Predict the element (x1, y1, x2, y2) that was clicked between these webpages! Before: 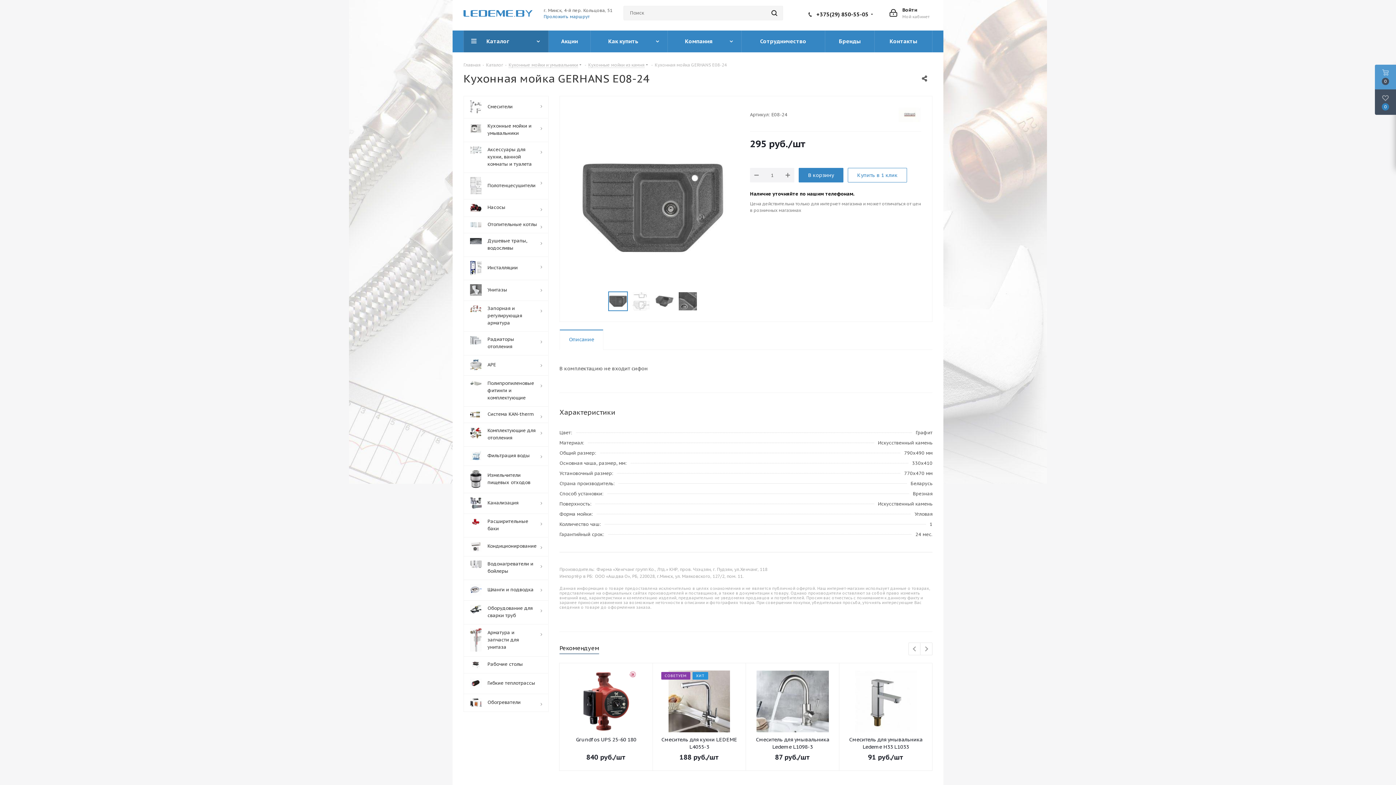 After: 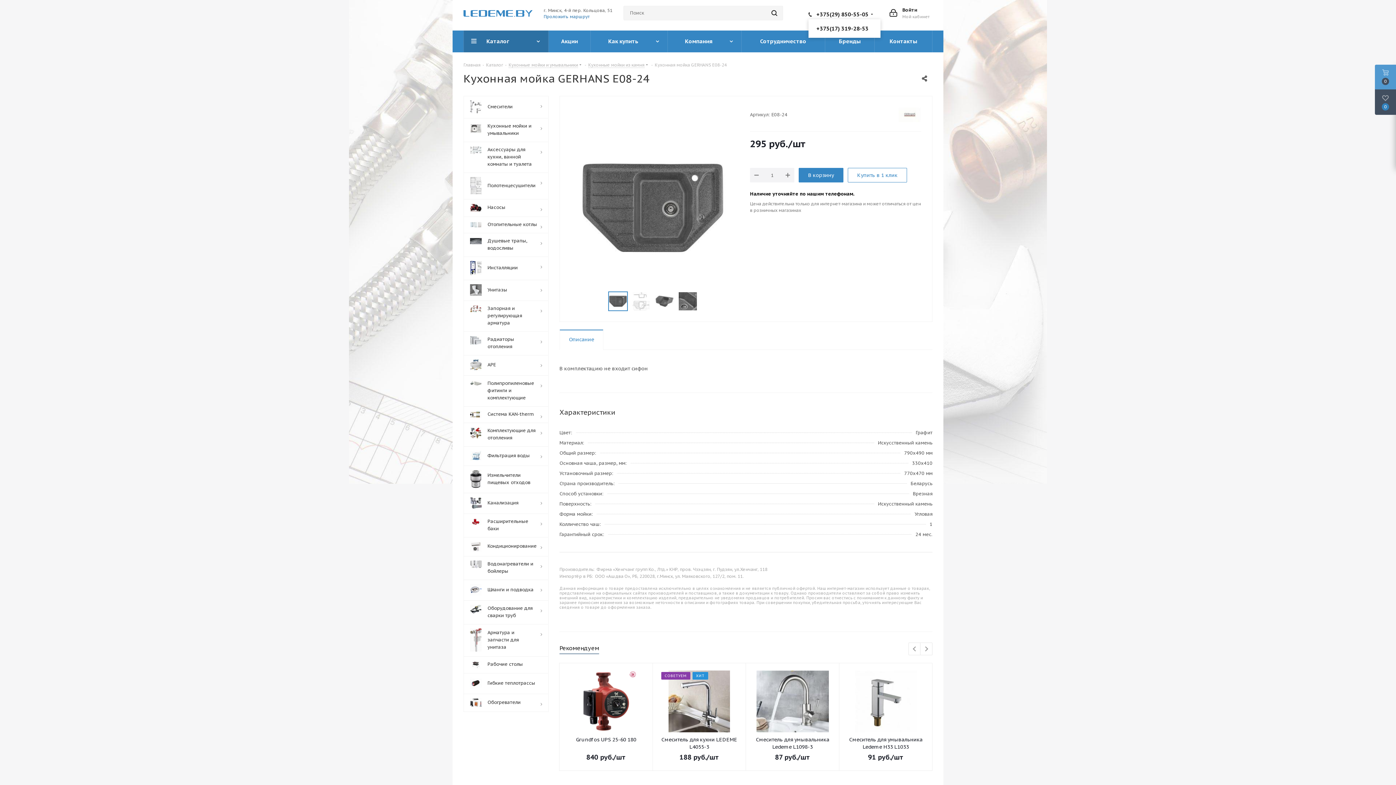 Action: bbox: (816, 10, 868, 17) label: +375(29) 850-55-05